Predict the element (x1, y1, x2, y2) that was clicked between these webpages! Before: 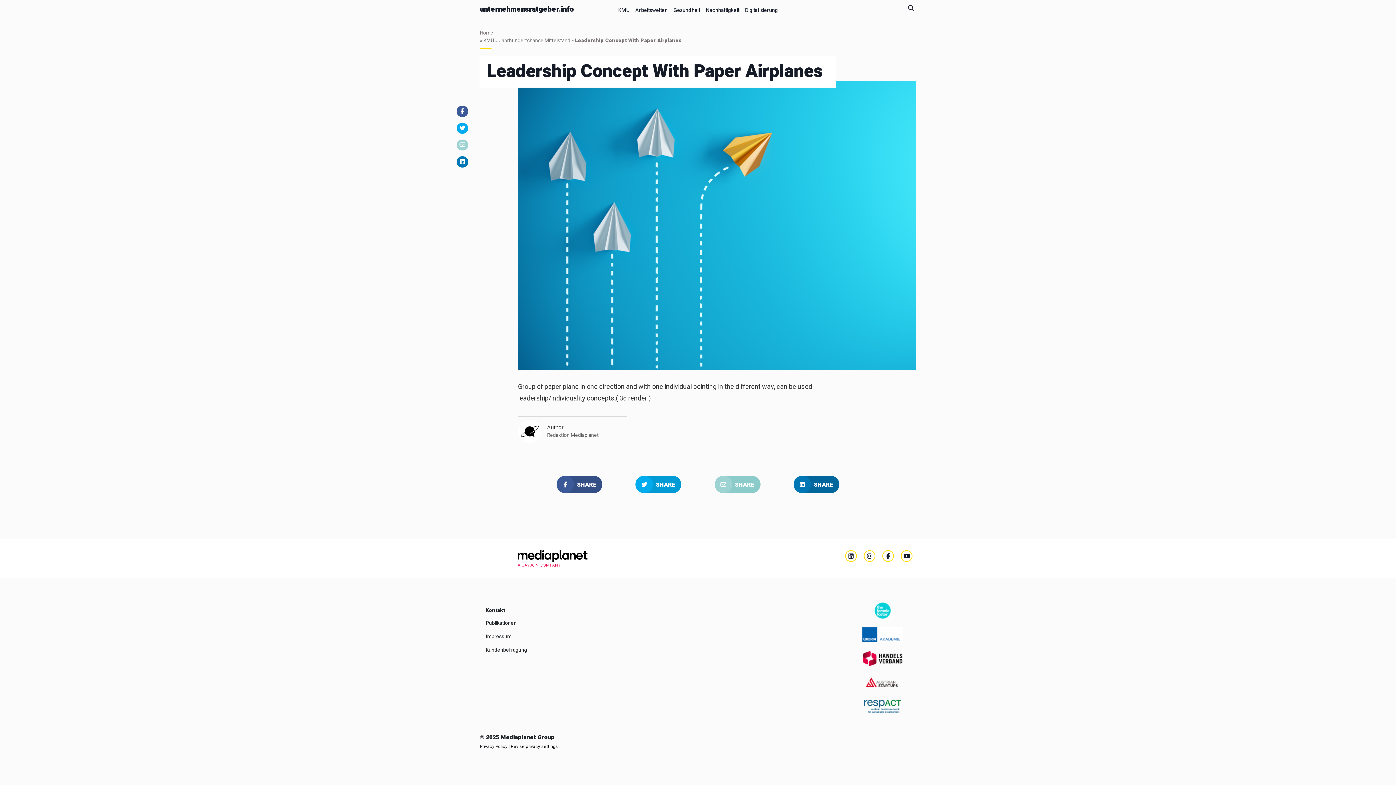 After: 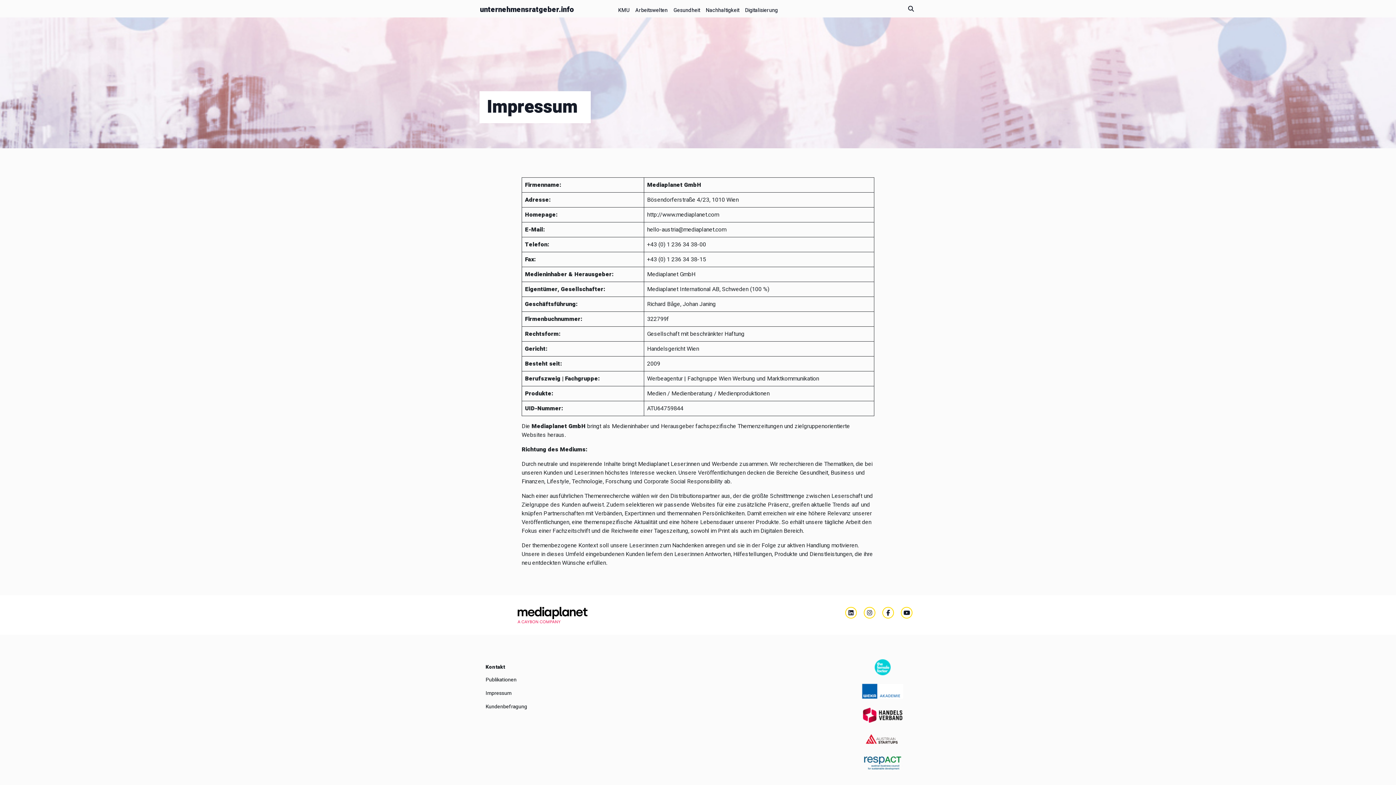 Action: label: Impressum bbox: (485, 633, 511, 640)